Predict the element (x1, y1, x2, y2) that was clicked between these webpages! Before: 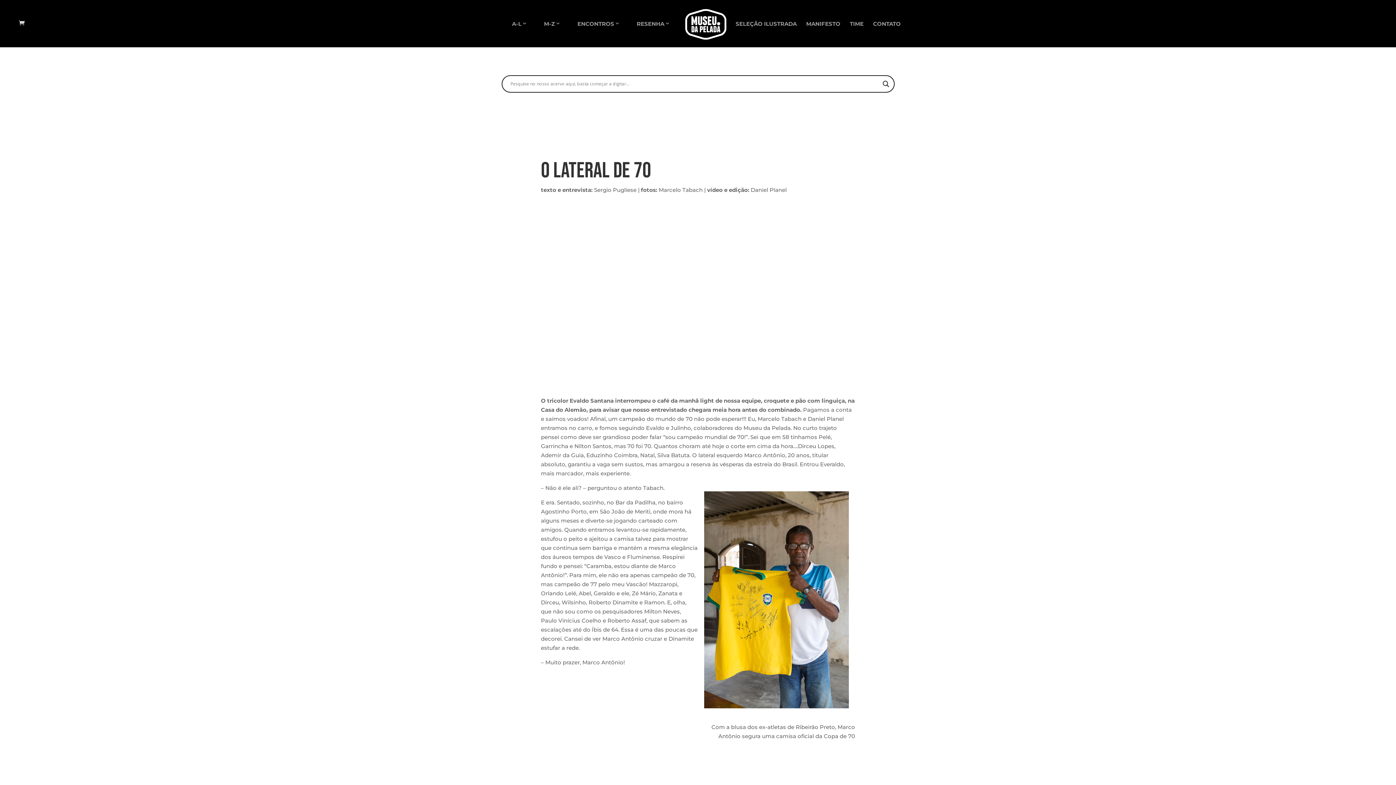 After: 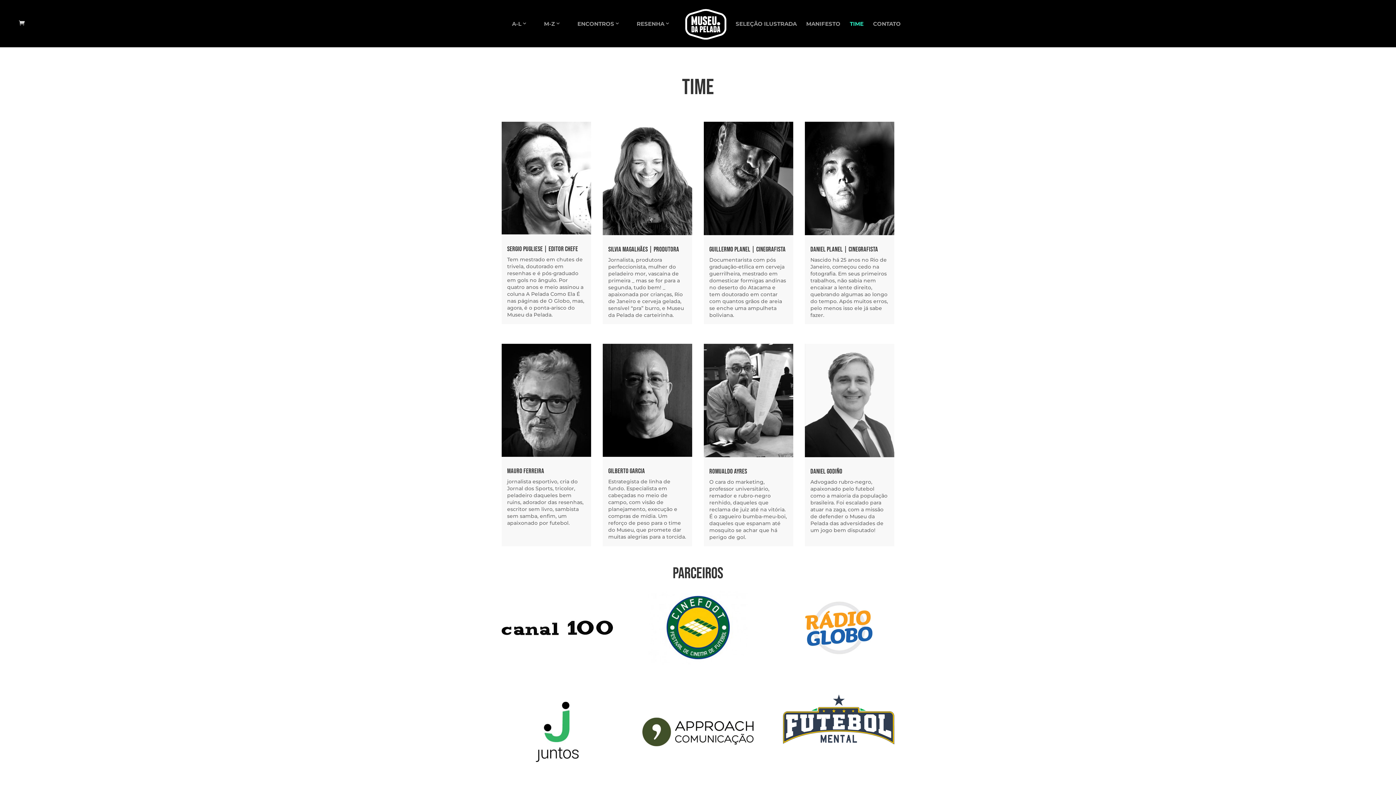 Action: bbox: (850, 21, 863, 47) label: TIME